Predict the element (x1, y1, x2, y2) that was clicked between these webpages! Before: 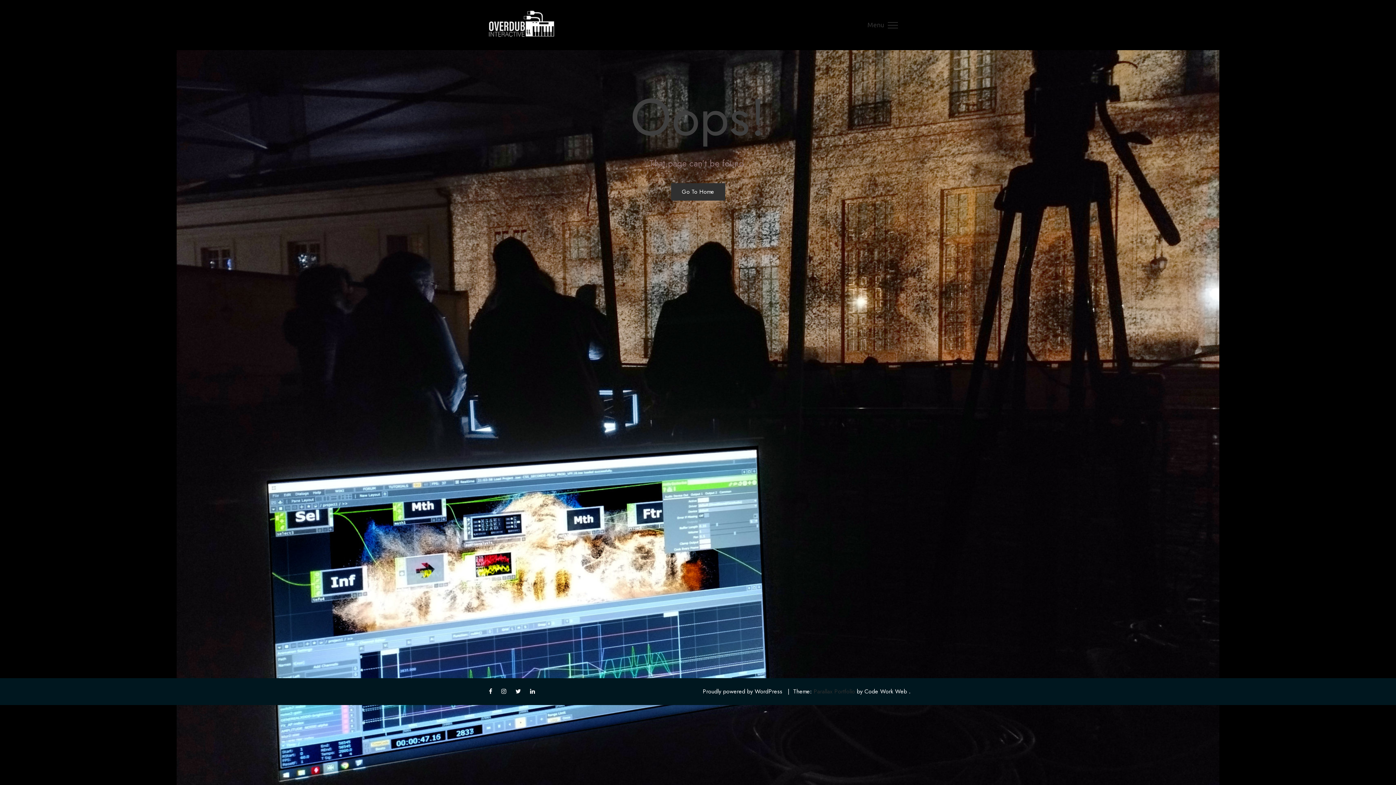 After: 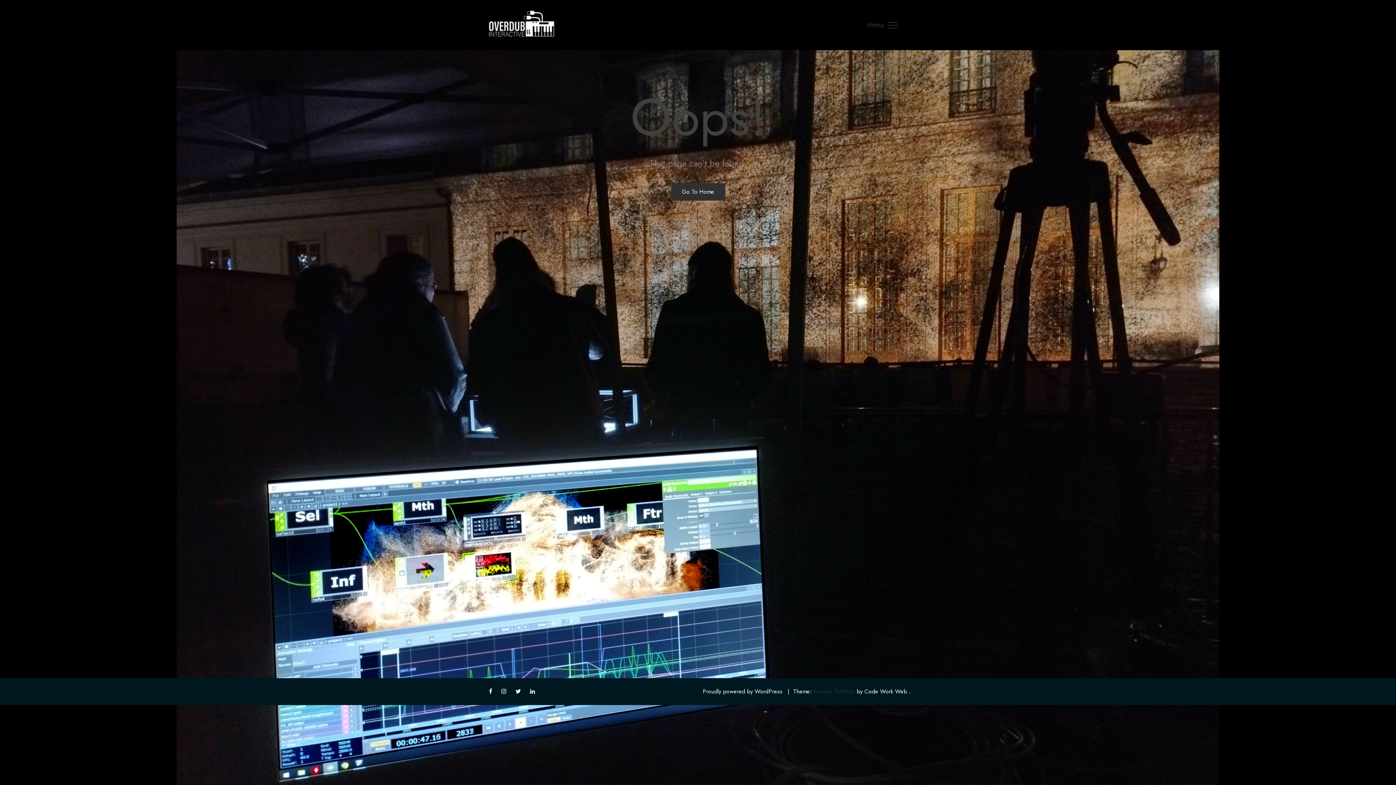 Action: bbox: (485, 684, 496, 700)